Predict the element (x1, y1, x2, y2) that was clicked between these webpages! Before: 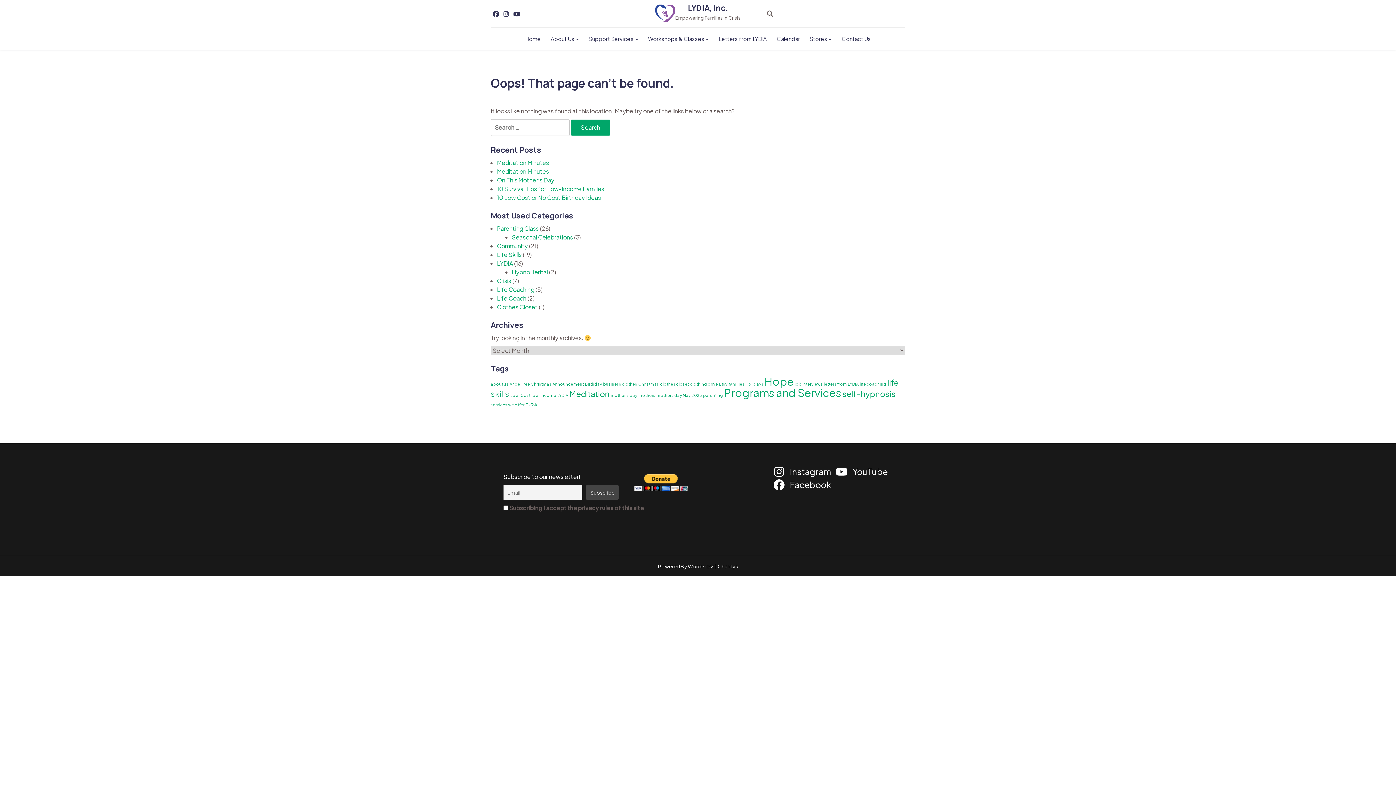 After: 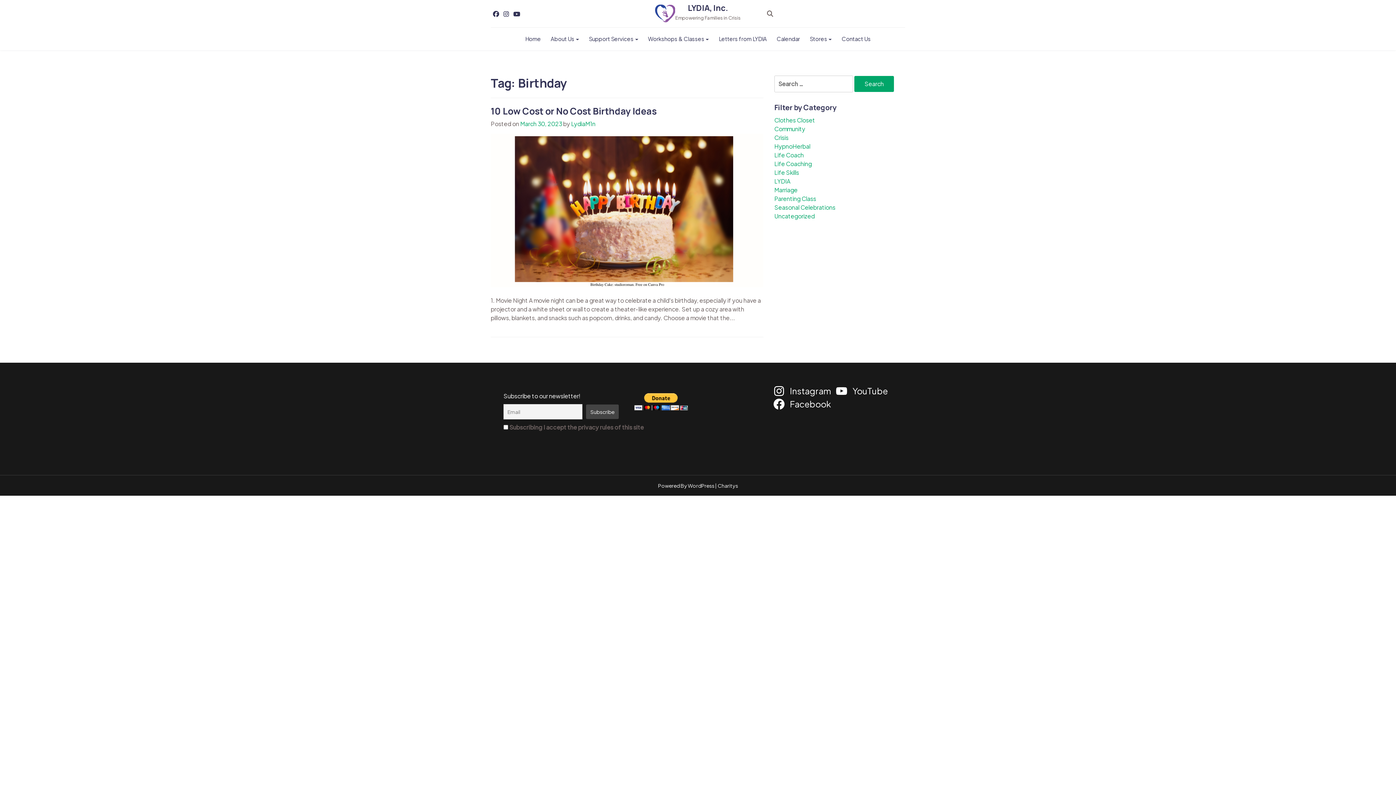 Action: label: Birthday (1 item) bbox: (585, 381, 602, 386)